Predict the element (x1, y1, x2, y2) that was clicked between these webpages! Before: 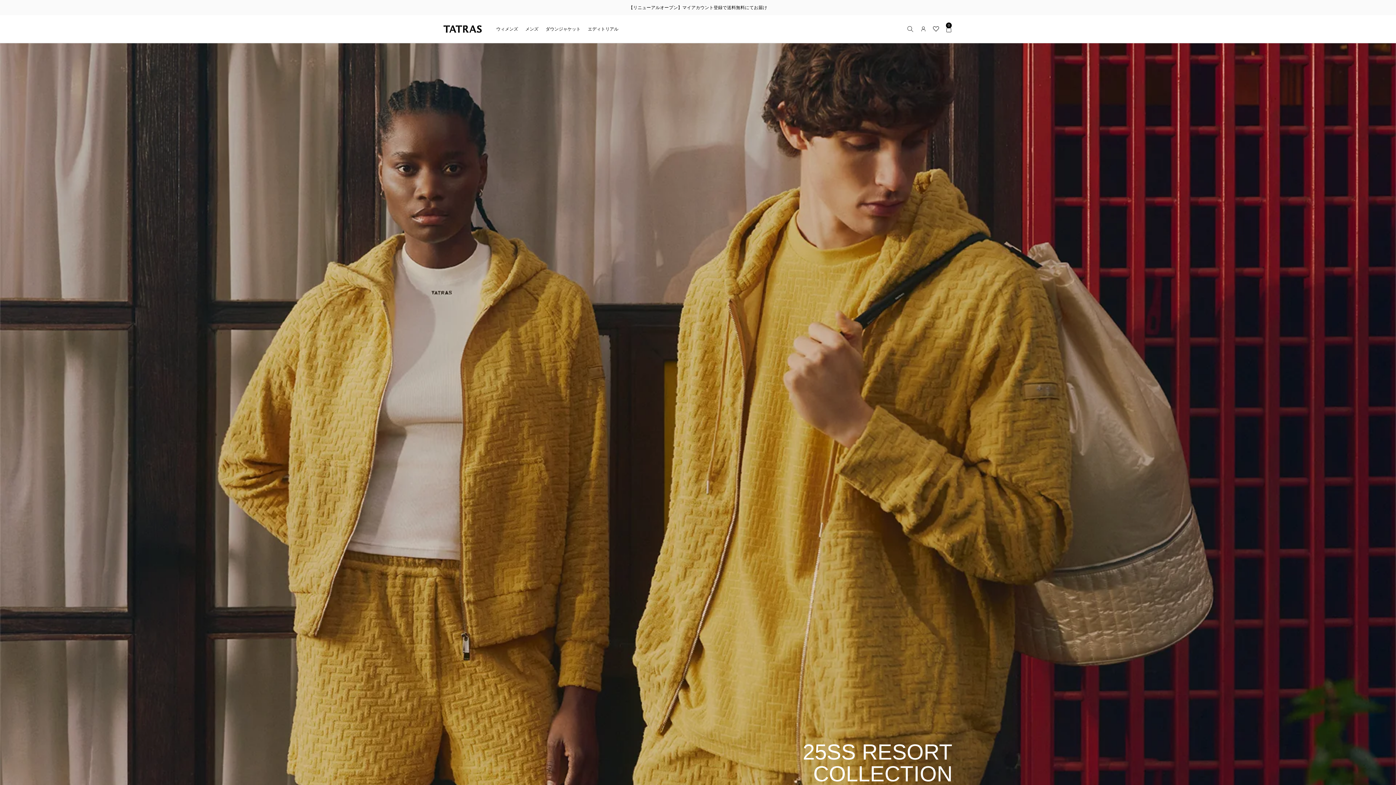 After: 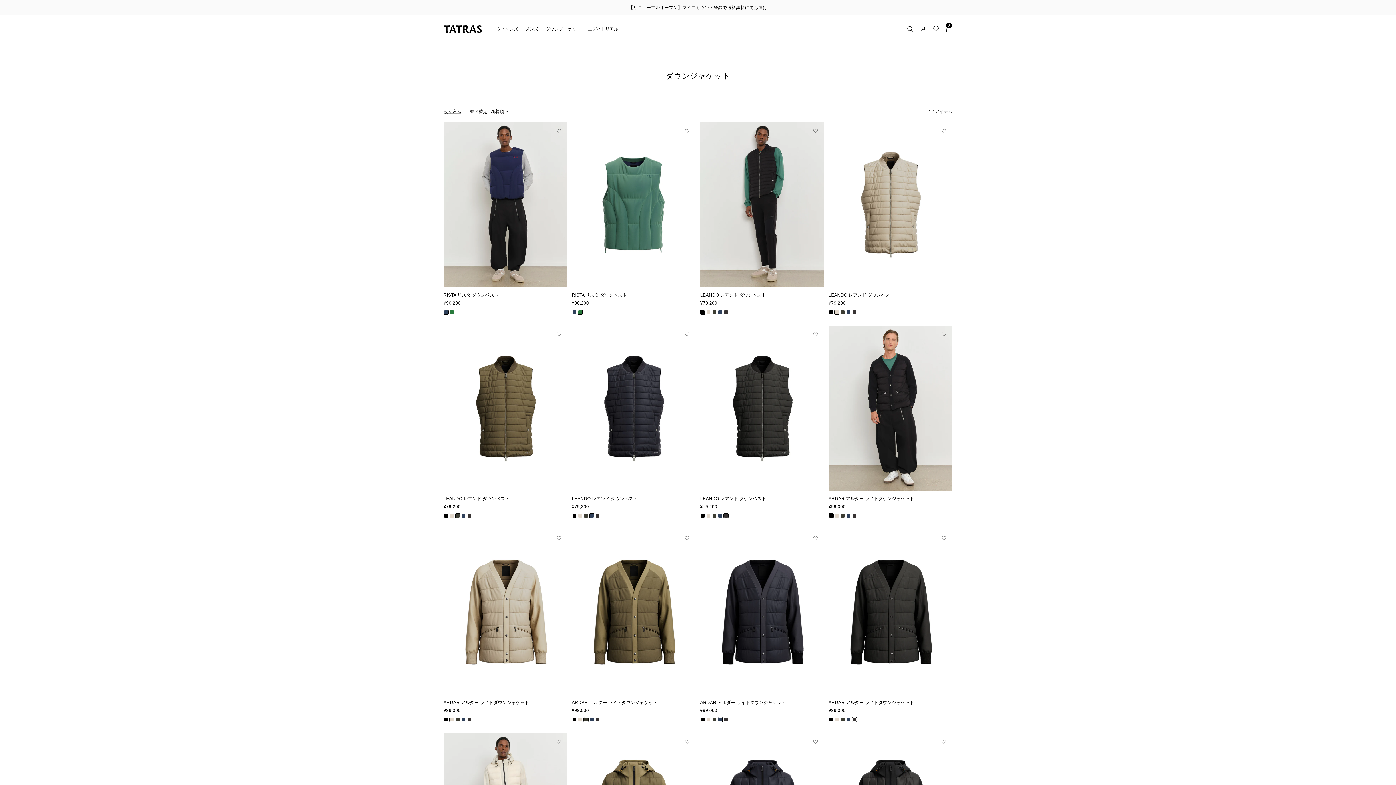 Action: bbox: (545, 25, 580, 32) label: ダウンジャケット